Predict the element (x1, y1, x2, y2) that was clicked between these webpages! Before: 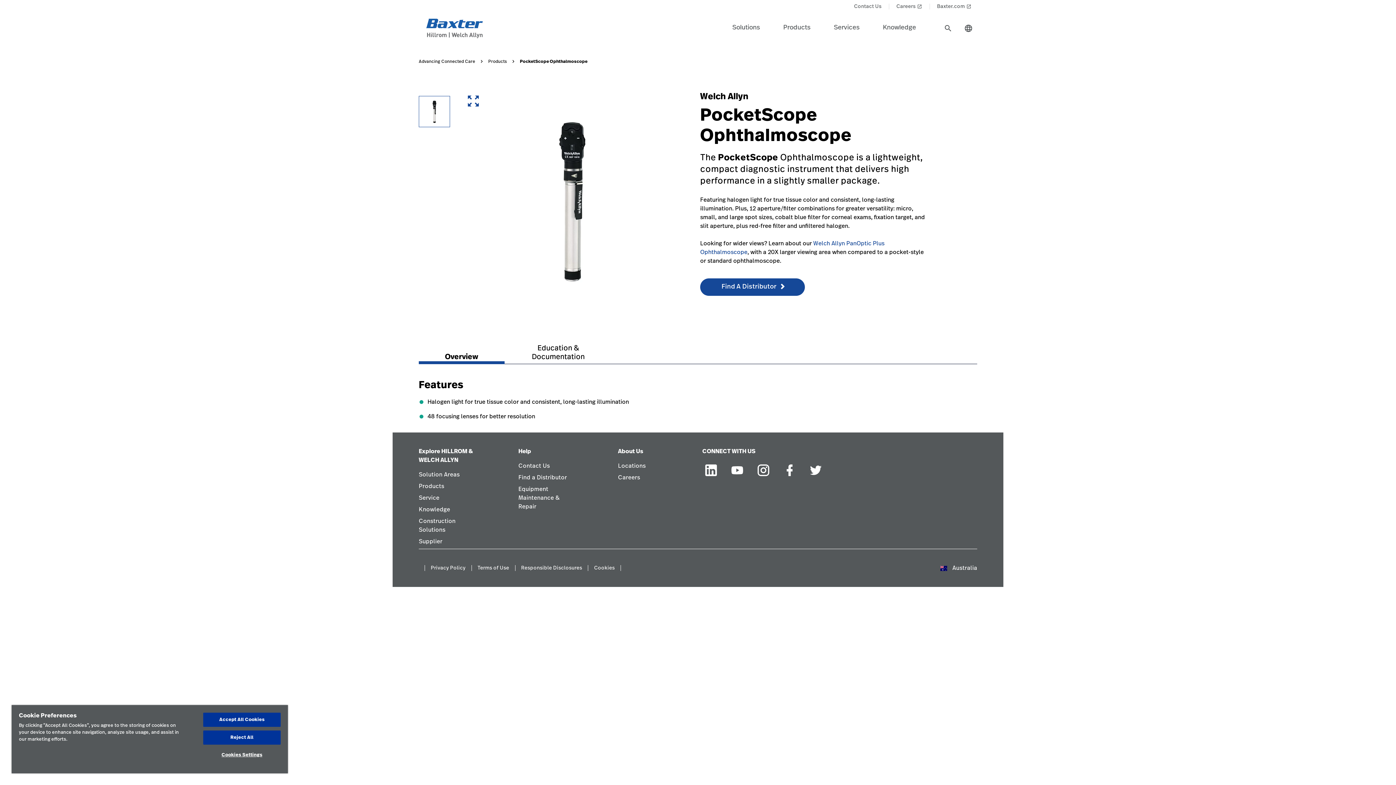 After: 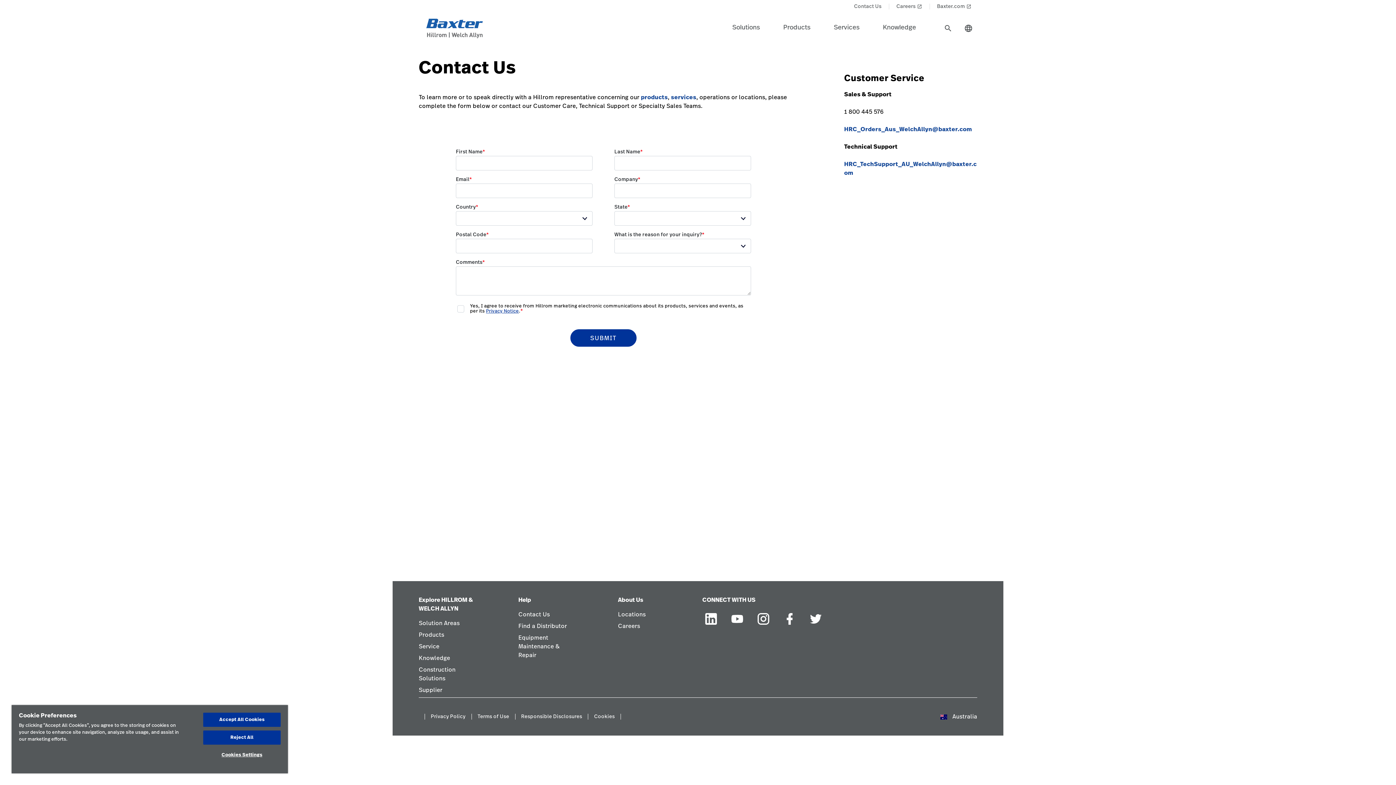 Action: label: Contact Us link in footer bbox: (518, 461, 550, 473)